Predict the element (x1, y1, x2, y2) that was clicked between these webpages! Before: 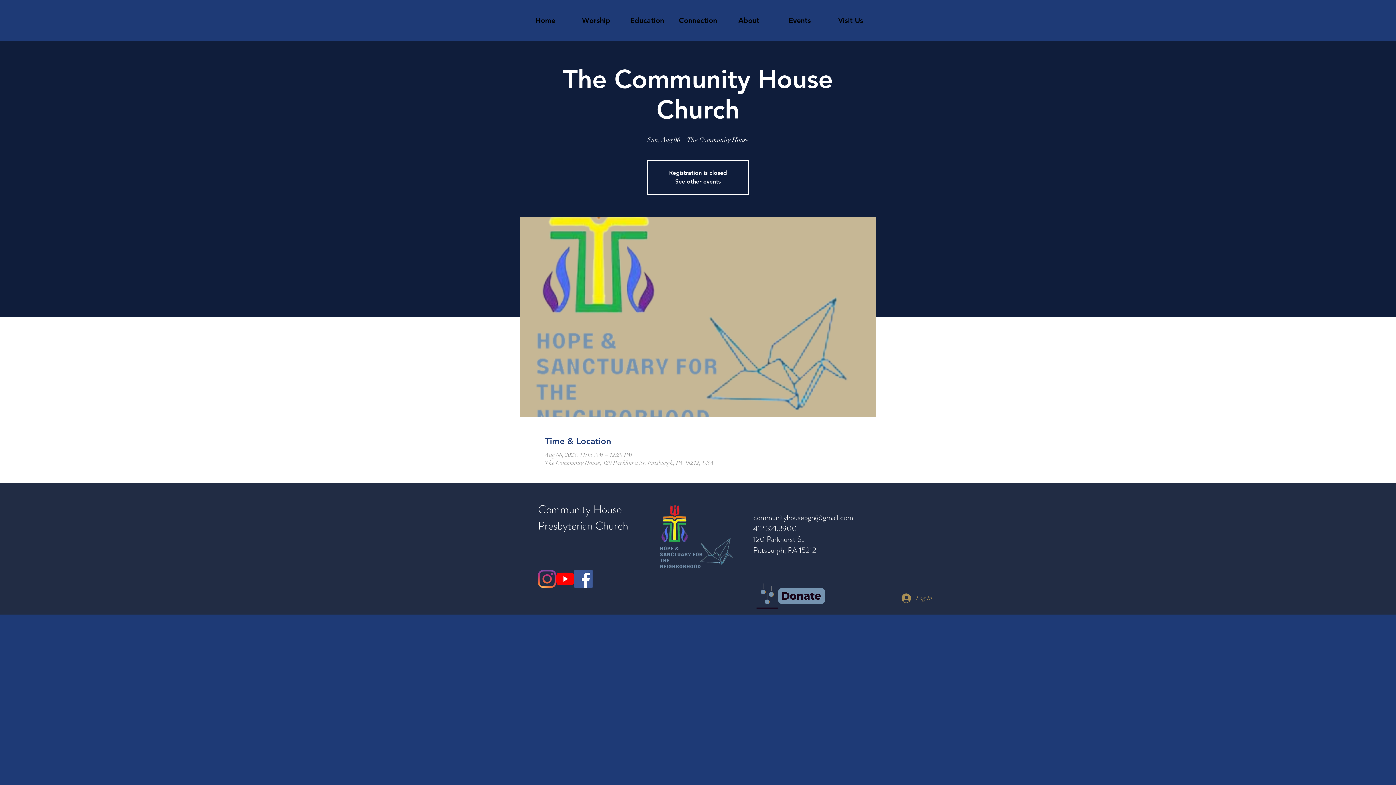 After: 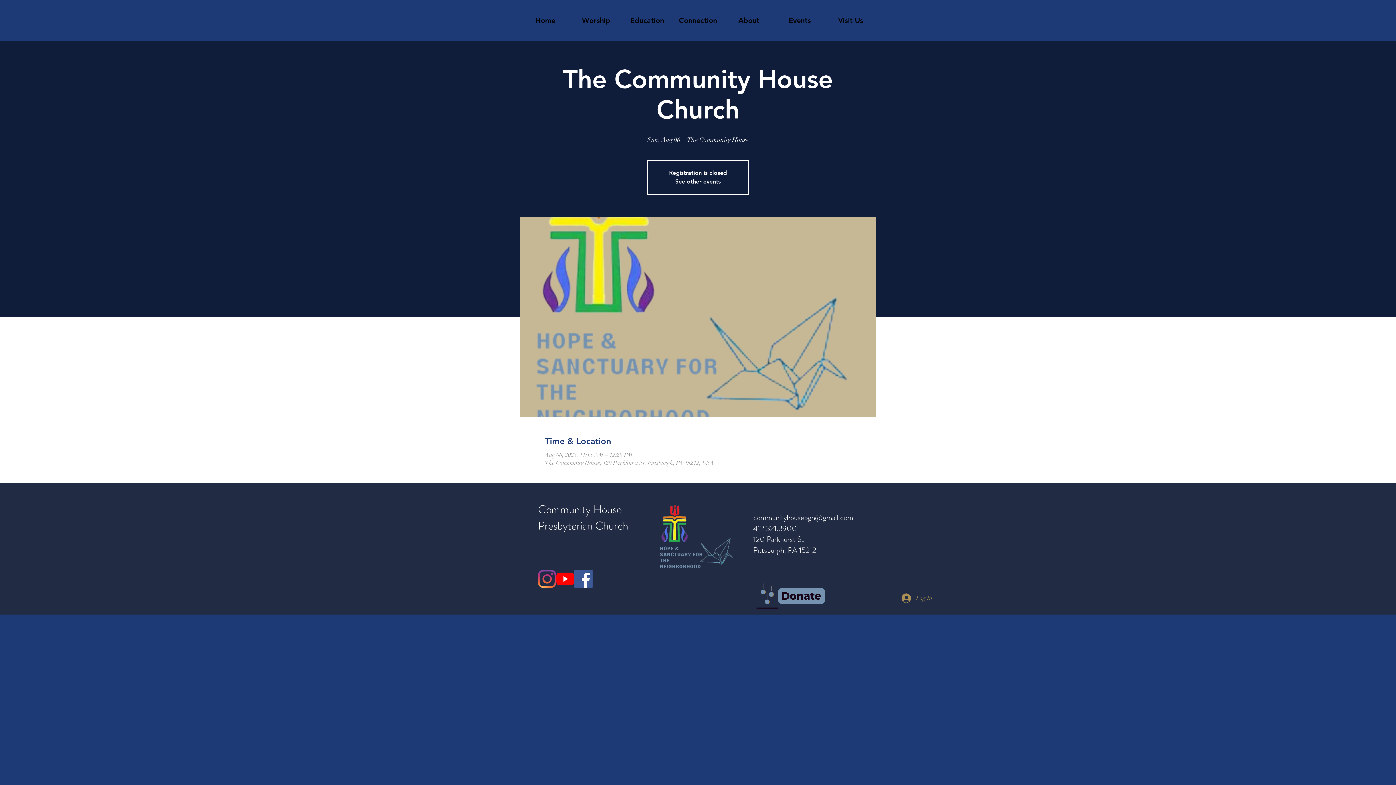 Action: label: communityhousepgh@gmail.com bbox: (753, 512, 853, 523)